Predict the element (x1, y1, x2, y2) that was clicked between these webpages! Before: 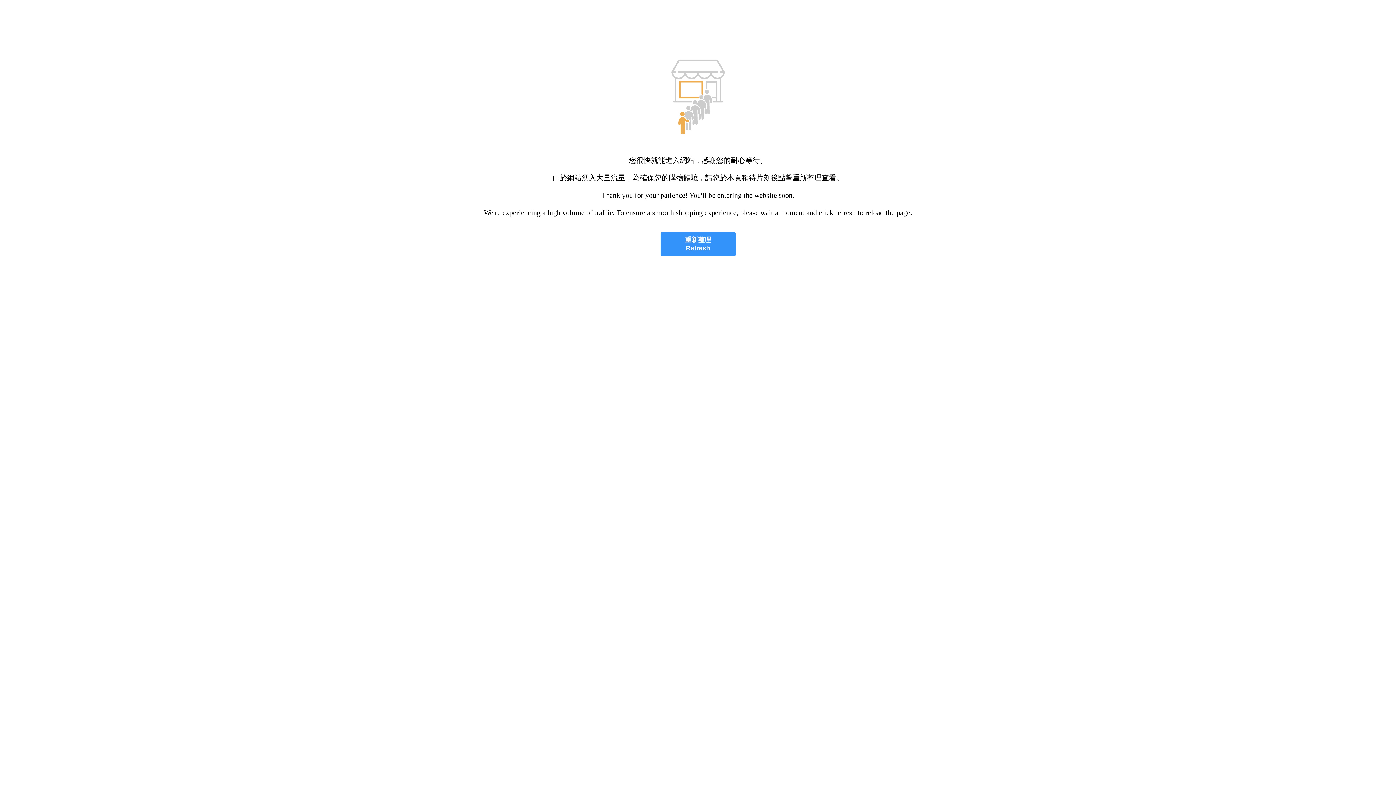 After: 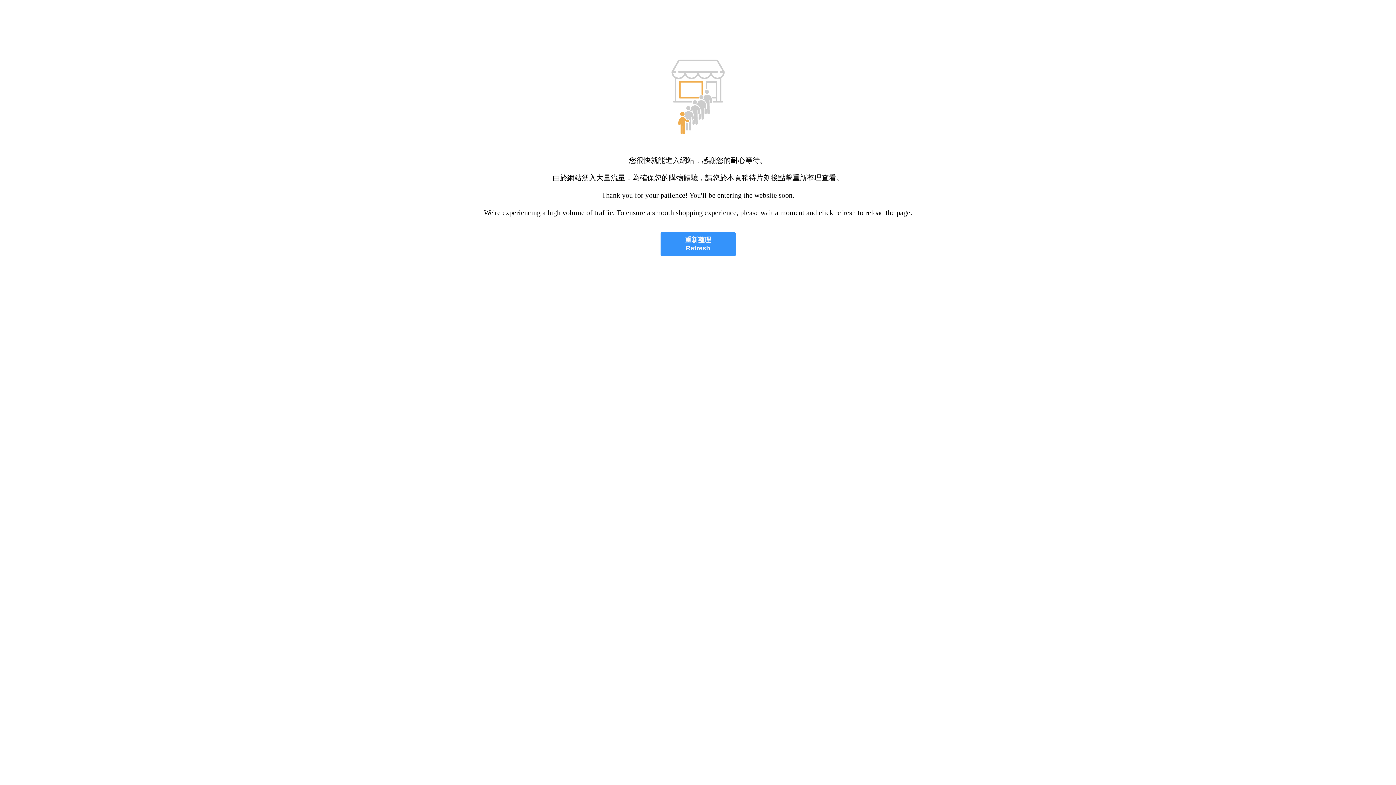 Action: bbox: (660, 232, 735, 256) label: 重新整理
Refresh